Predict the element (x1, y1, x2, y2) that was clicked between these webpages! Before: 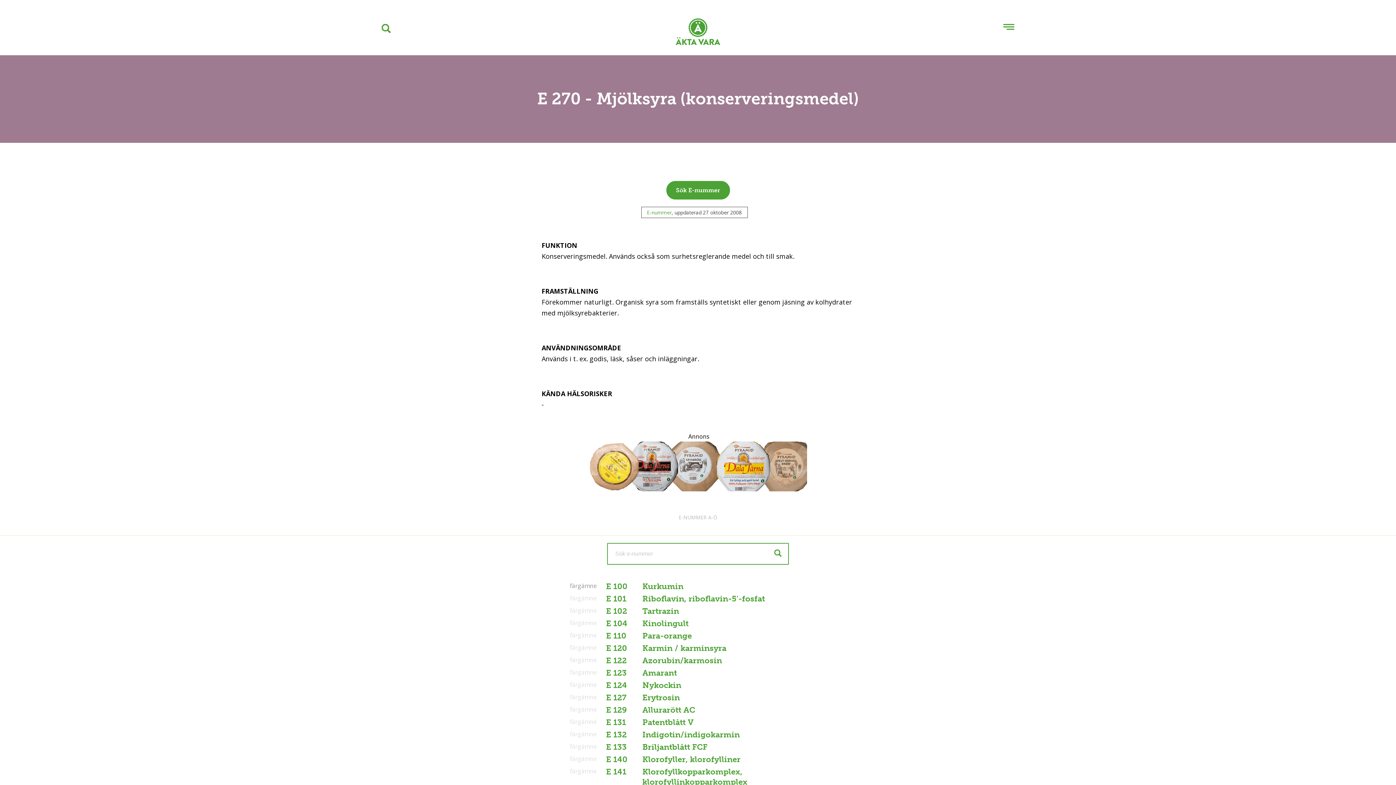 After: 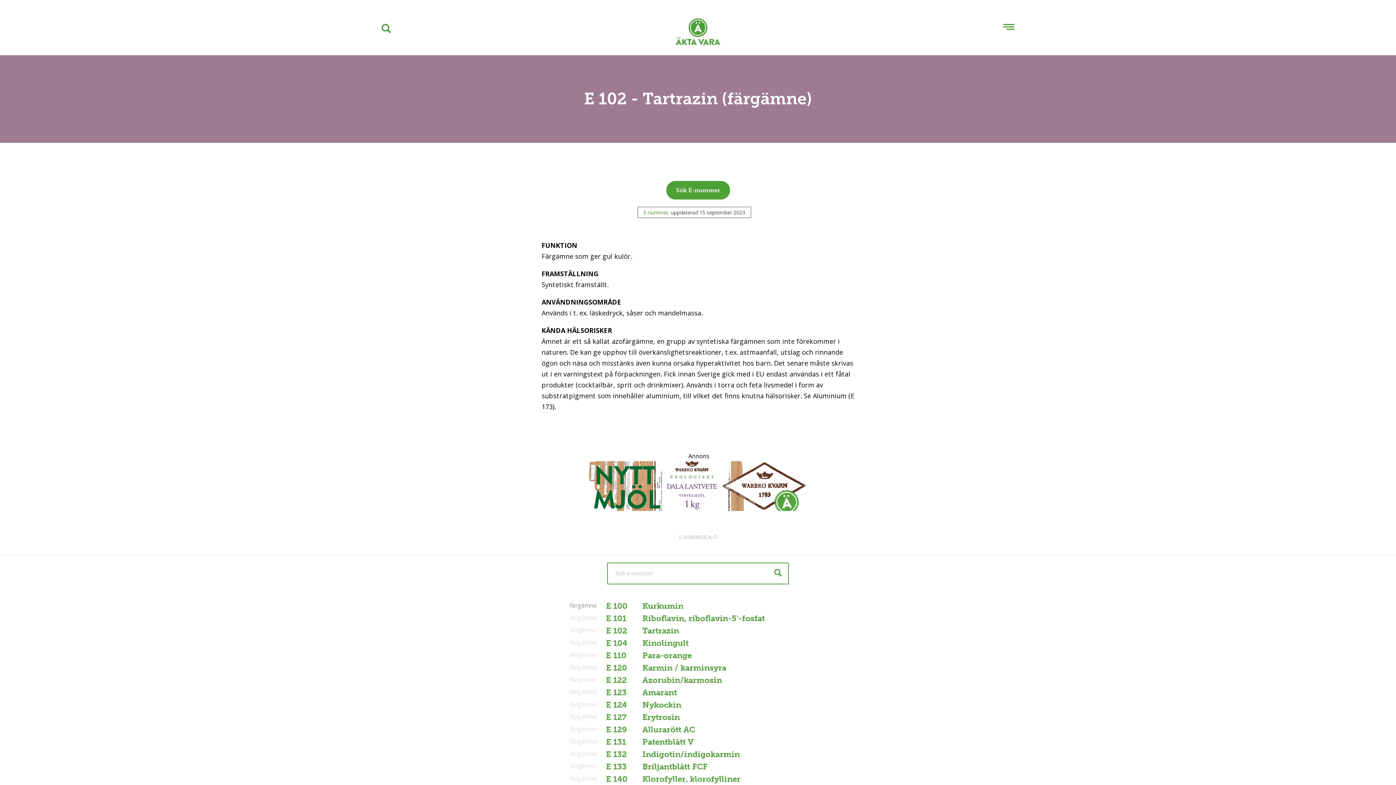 Action: bbox: (604, 605, 854, 616) label: E 102
Tartrazin